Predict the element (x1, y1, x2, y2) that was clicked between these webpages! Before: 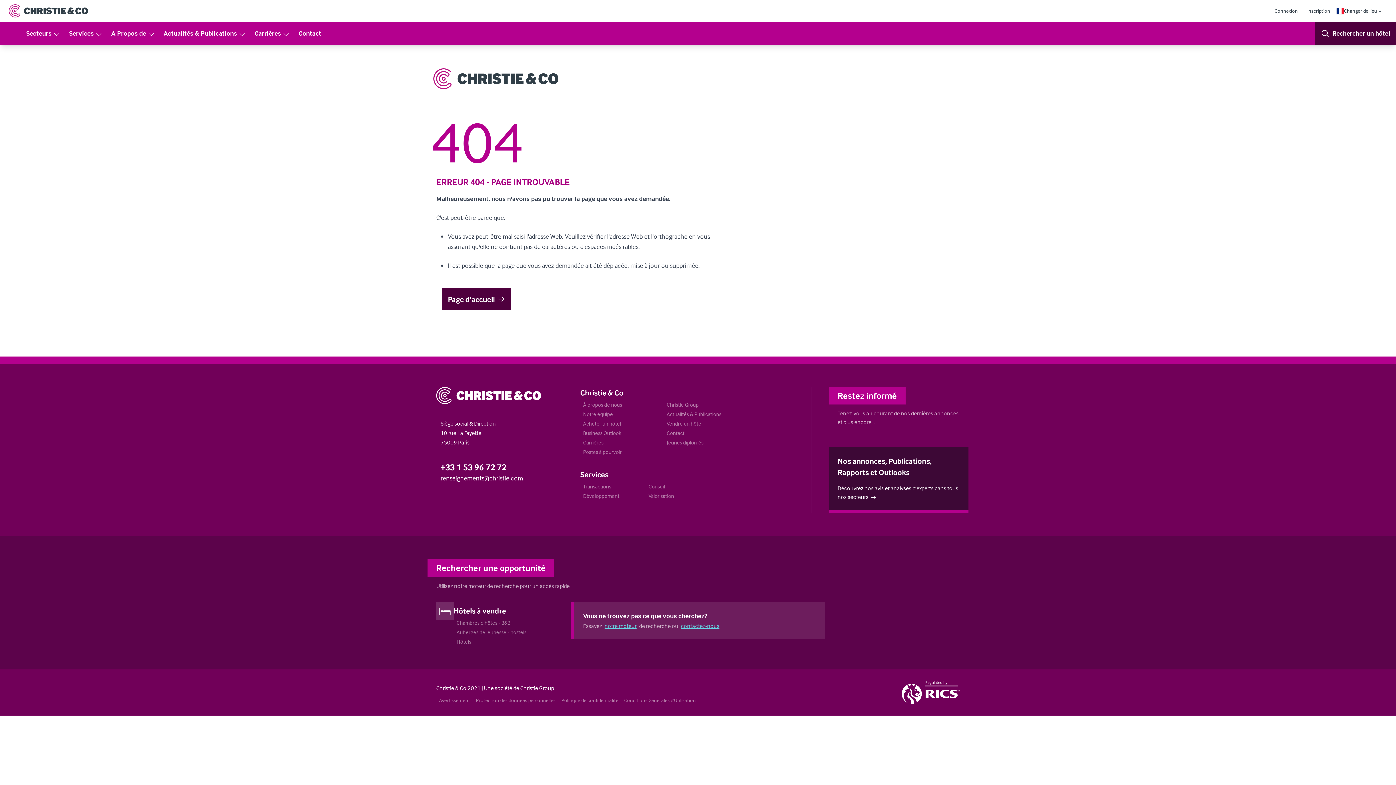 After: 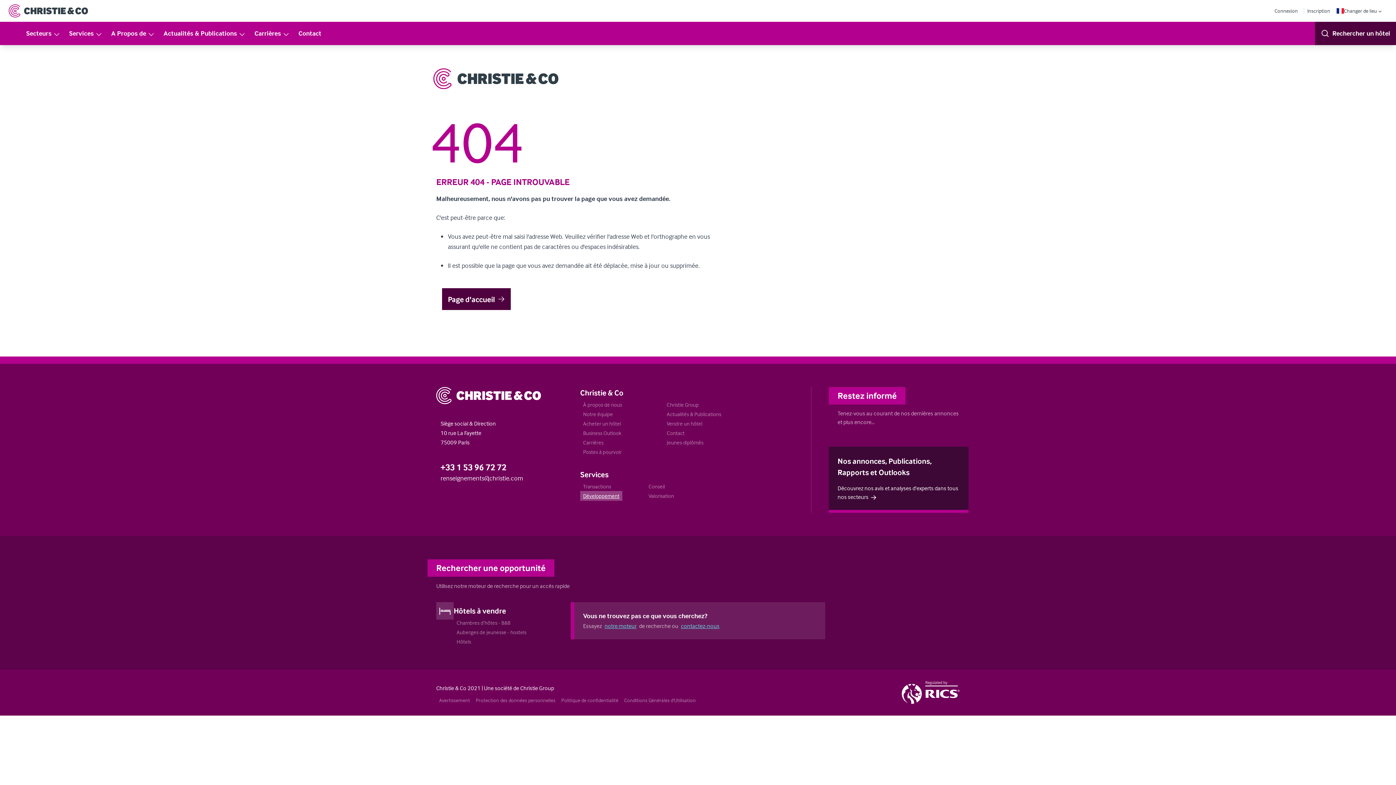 Action: bbox: (580, 491, 622, 501) label: Développement